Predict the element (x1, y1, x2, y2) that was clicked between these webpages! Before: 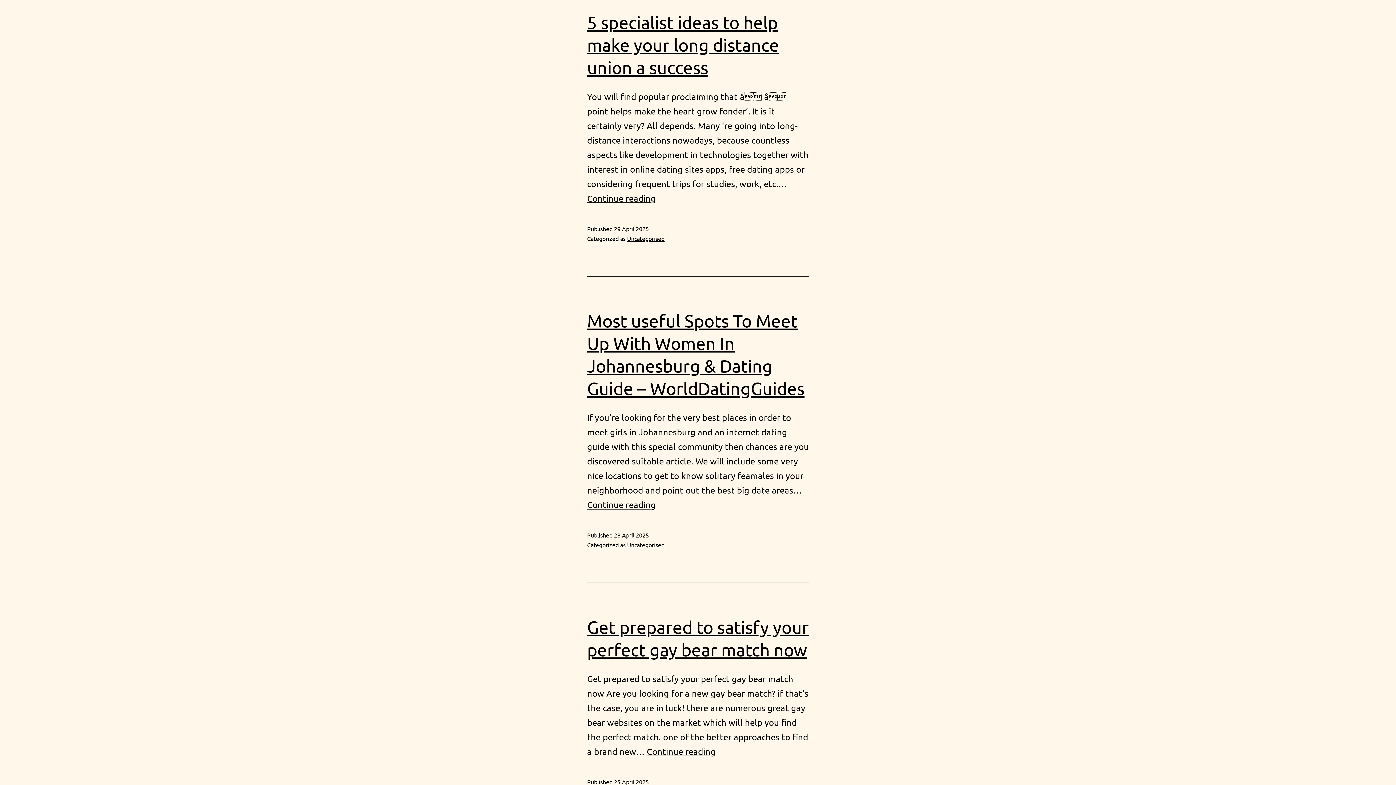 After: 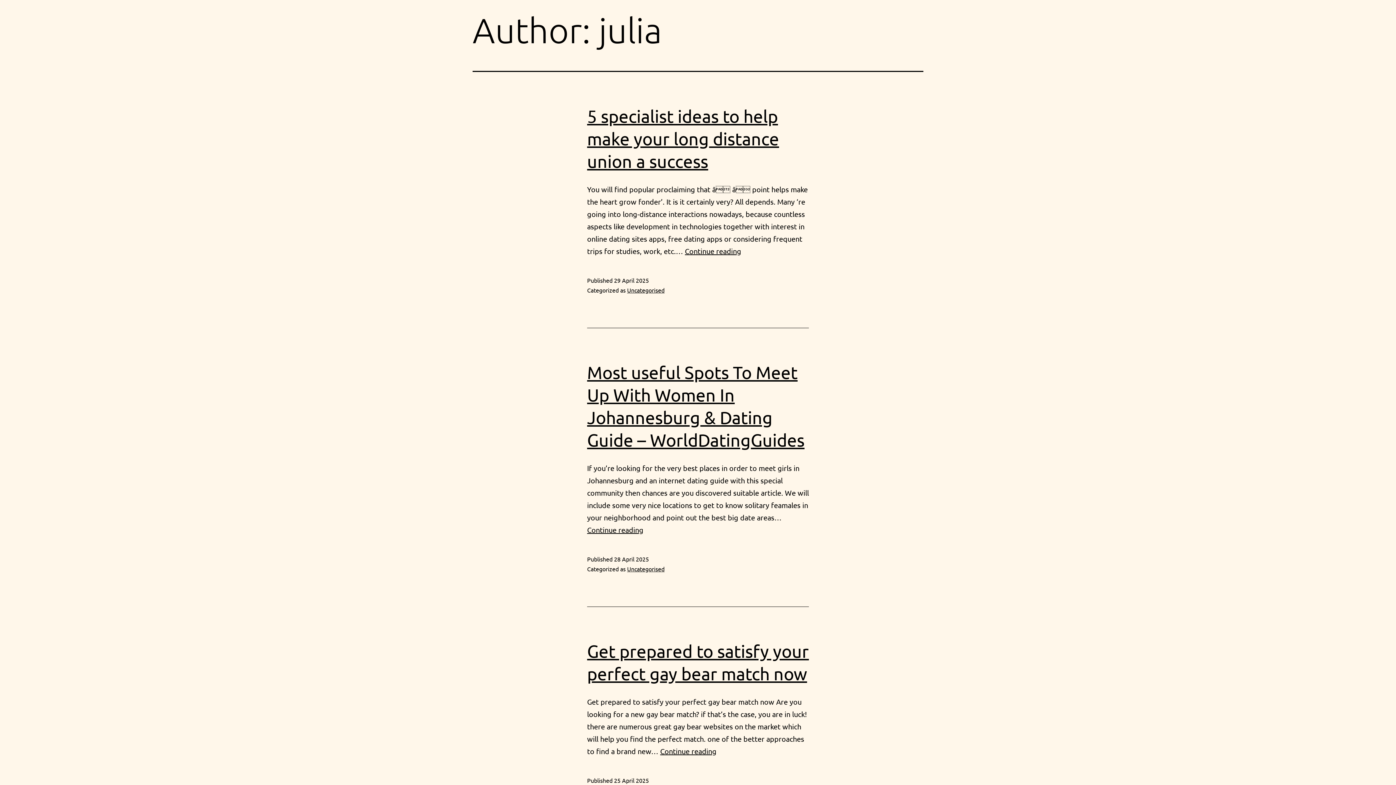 Action: label: Continue reading
5 specialist ideas to help make your long distance union a success bbox: (587, 193, 656, 203)